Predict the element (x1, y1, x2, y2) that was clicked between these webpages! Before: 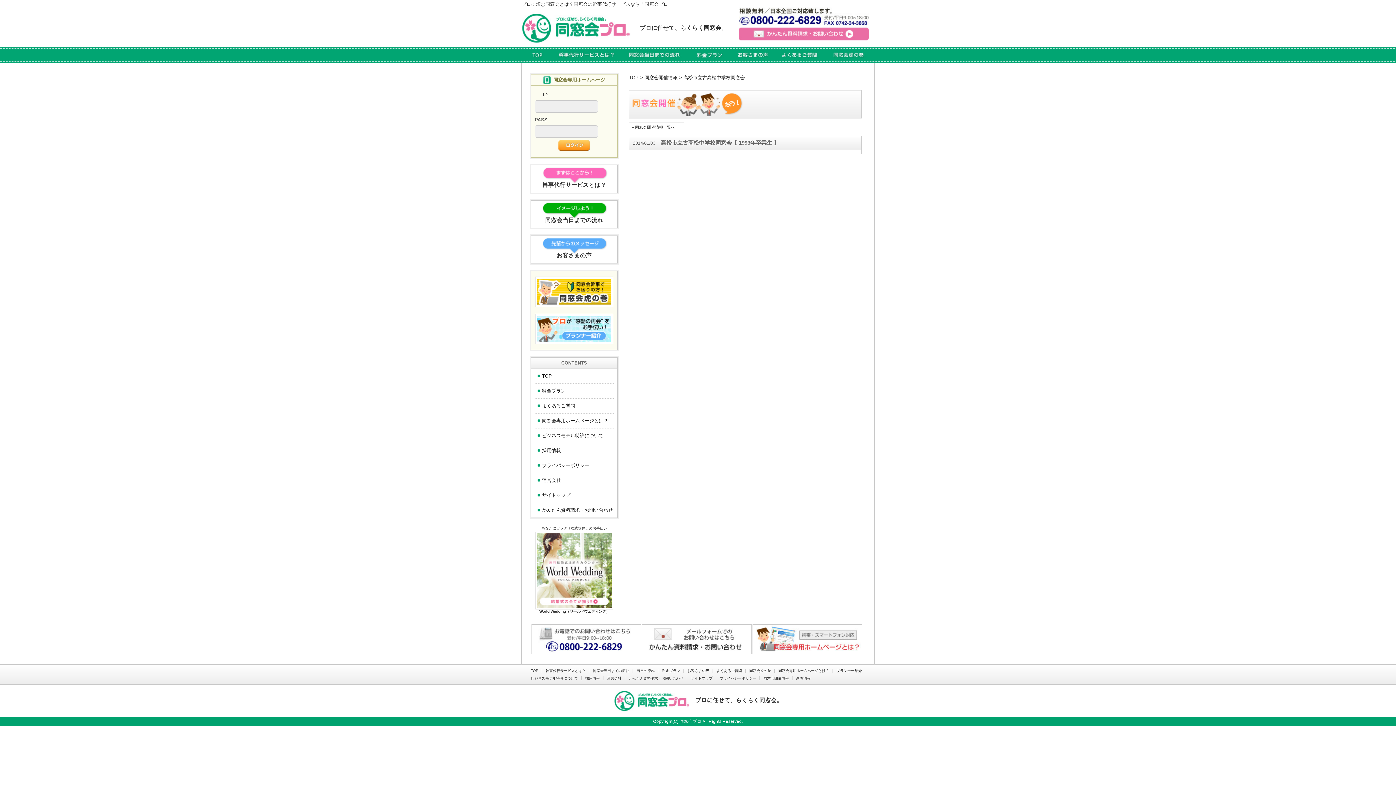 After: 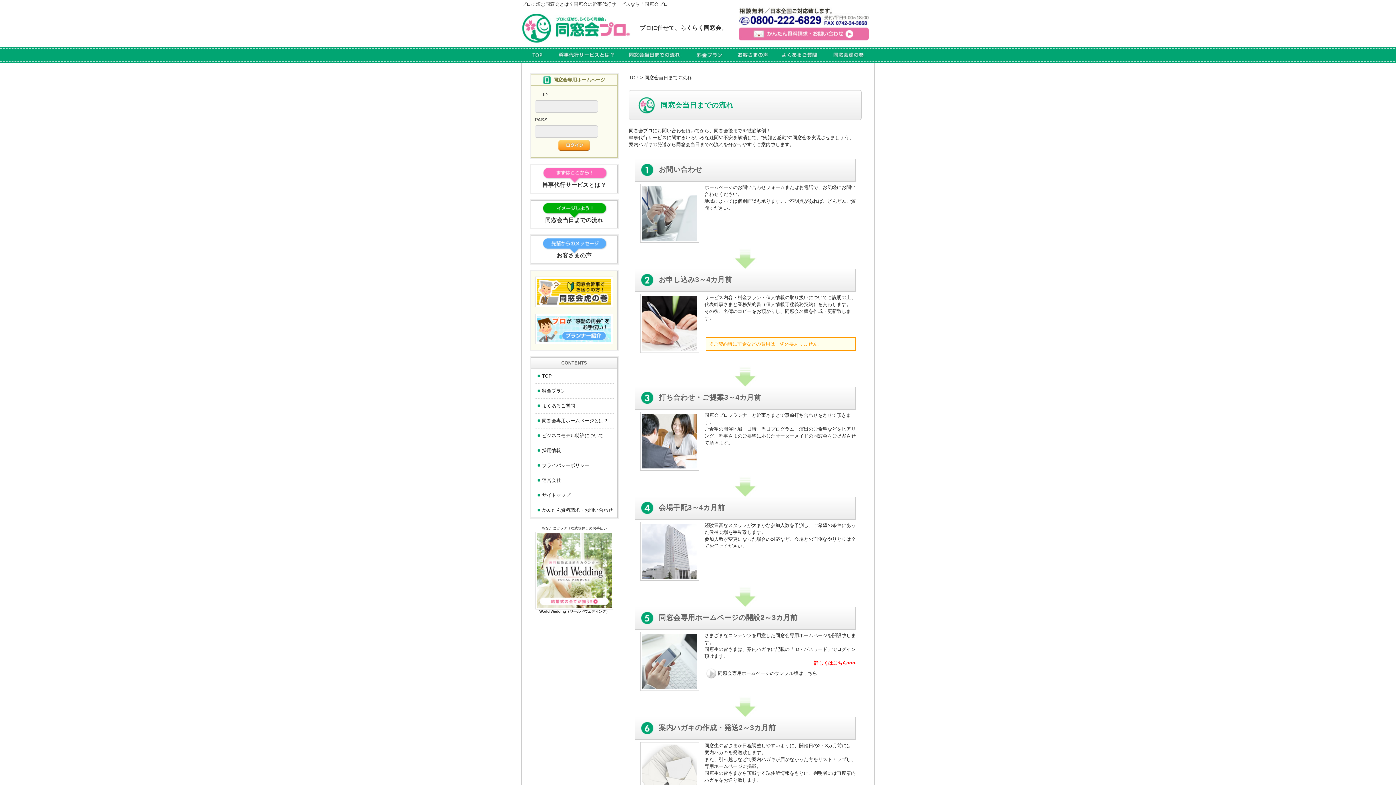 Action: bbox: (593, 668, 629, 672) label: 同窓会当日までの流れ